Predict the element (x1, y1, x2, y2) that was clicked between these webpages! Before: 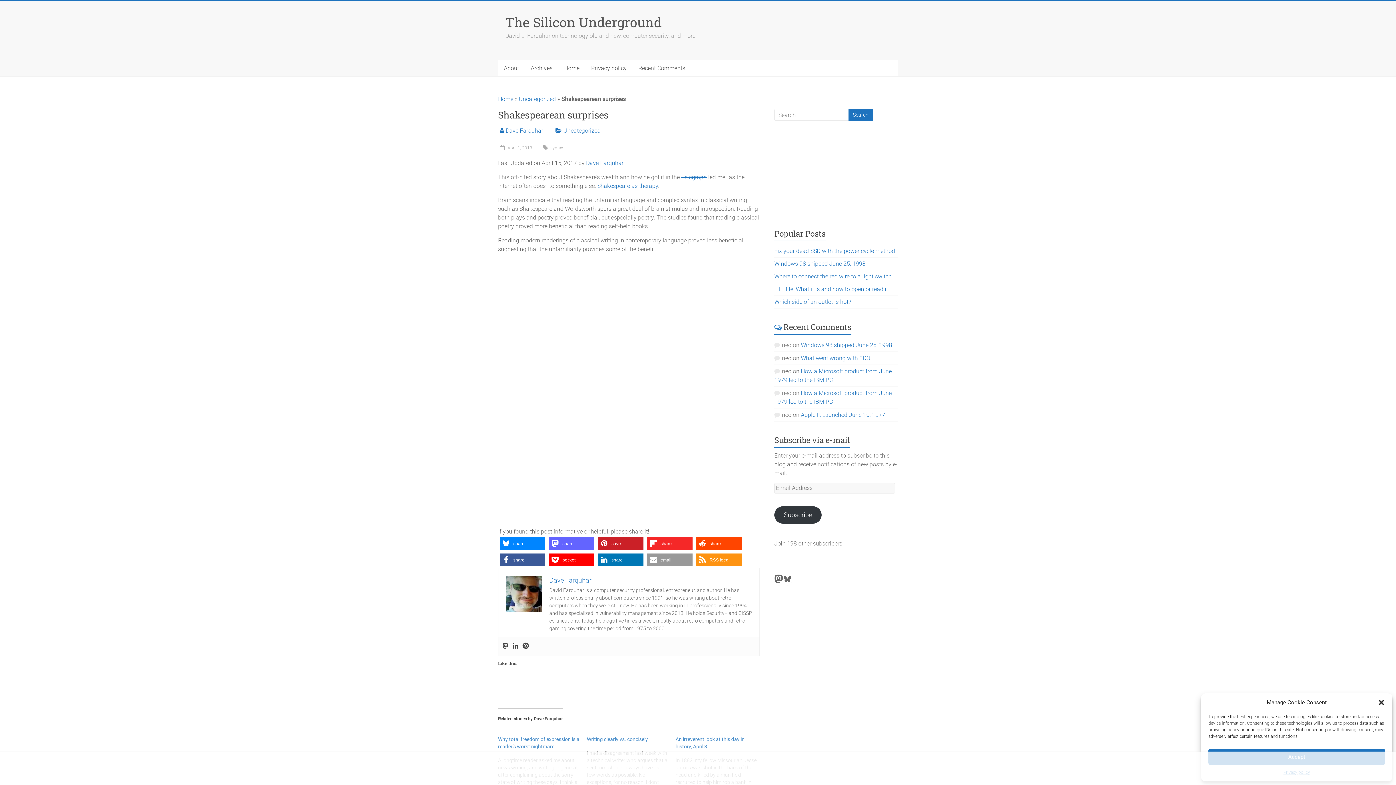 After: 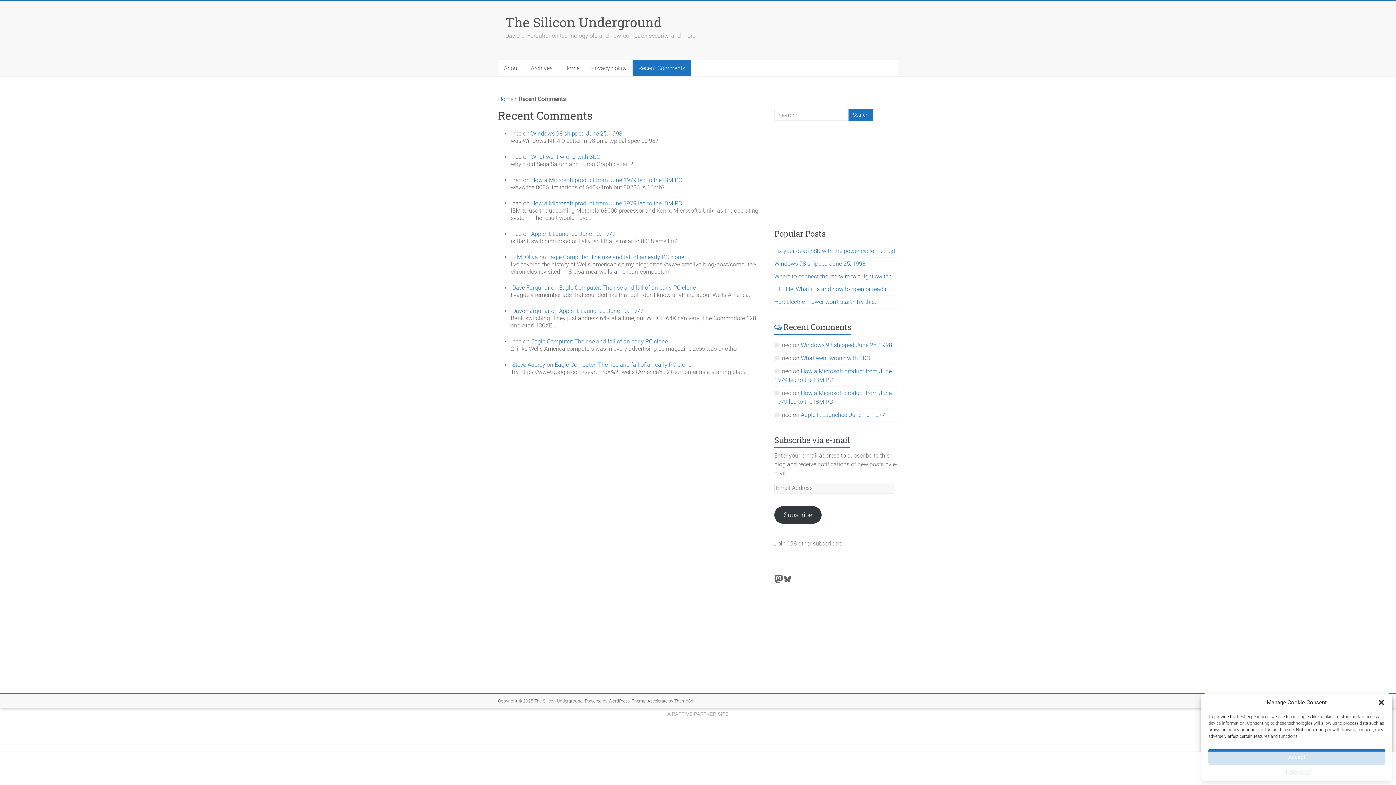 Action: label: Recent Comments bbox: (632, 60, 691, 76)